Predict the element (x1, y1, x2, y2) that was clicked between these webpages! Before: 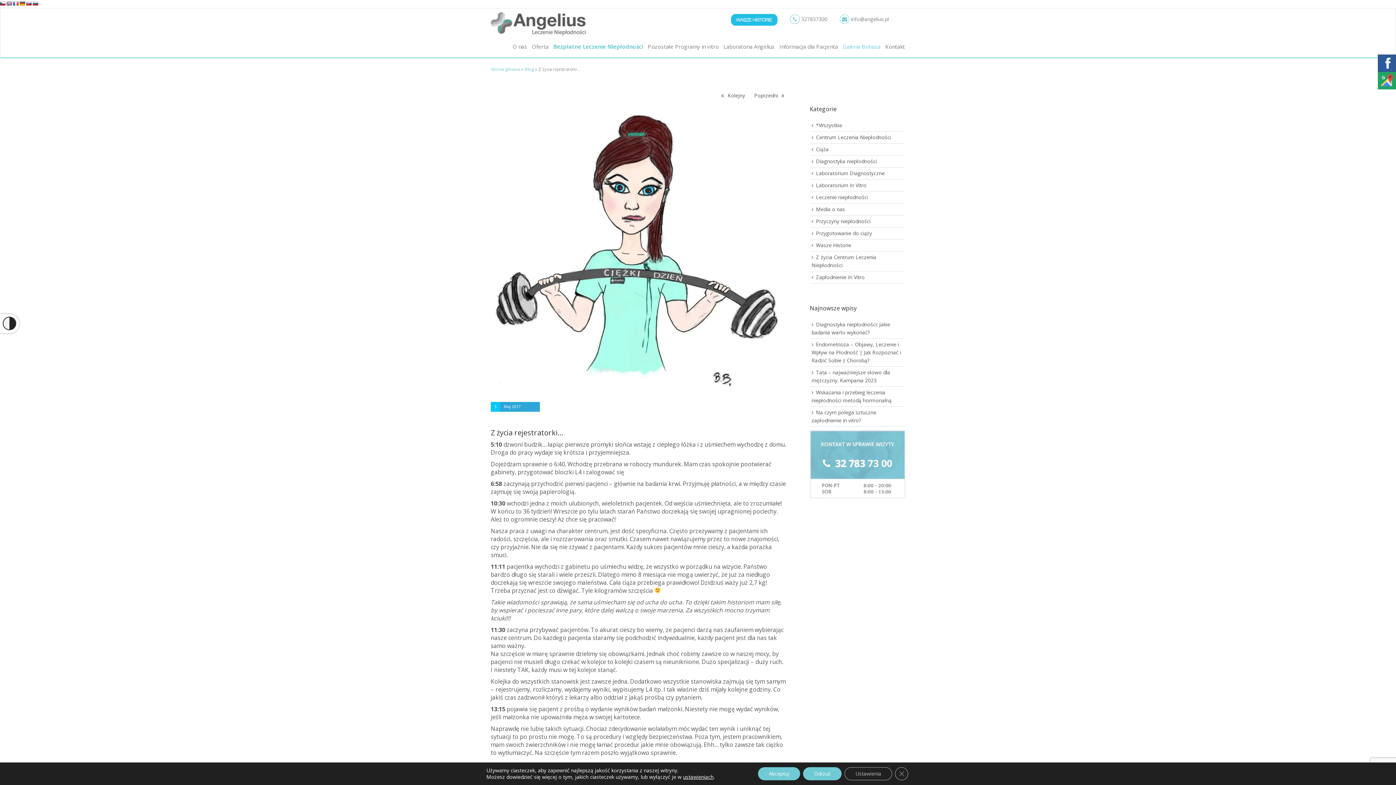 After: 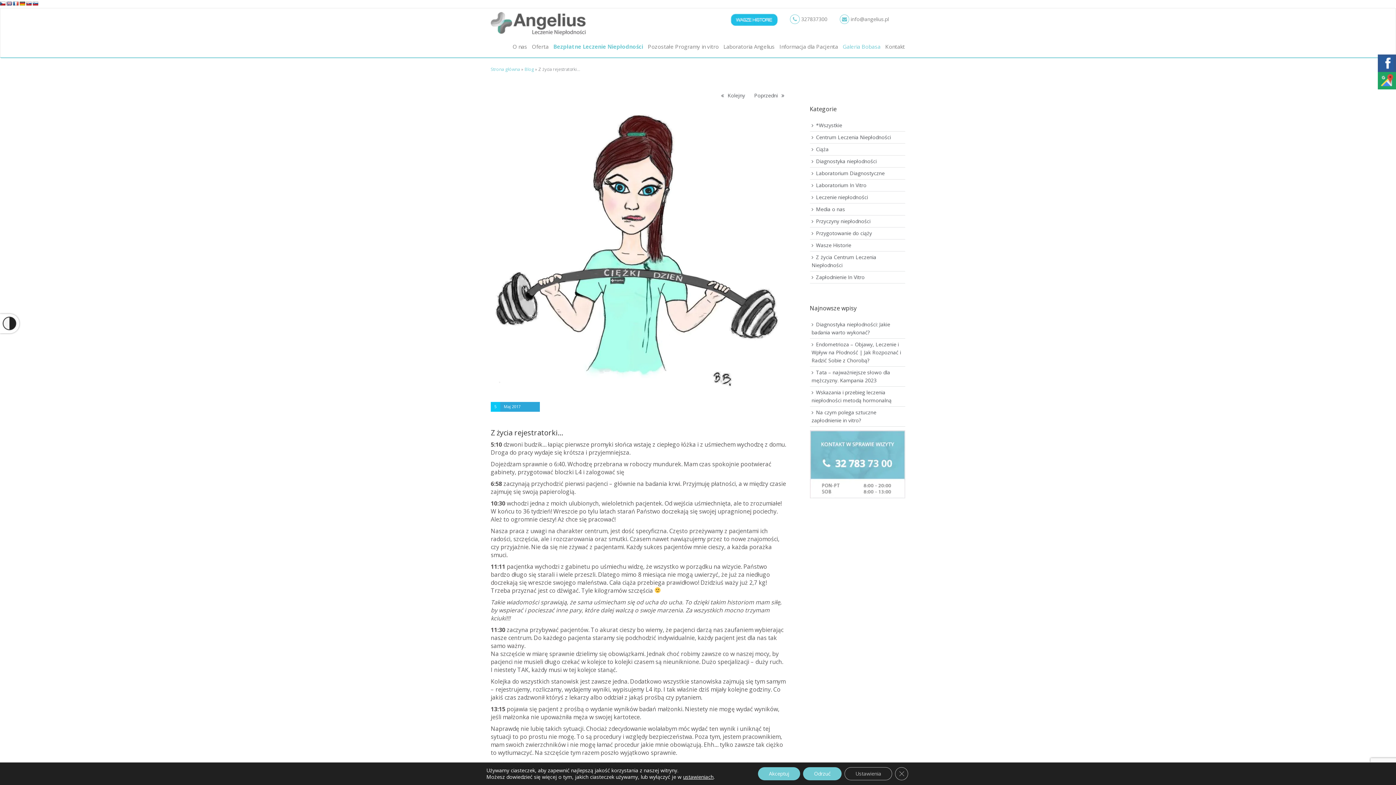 Action: bbox: (19, 1, 25, 6)